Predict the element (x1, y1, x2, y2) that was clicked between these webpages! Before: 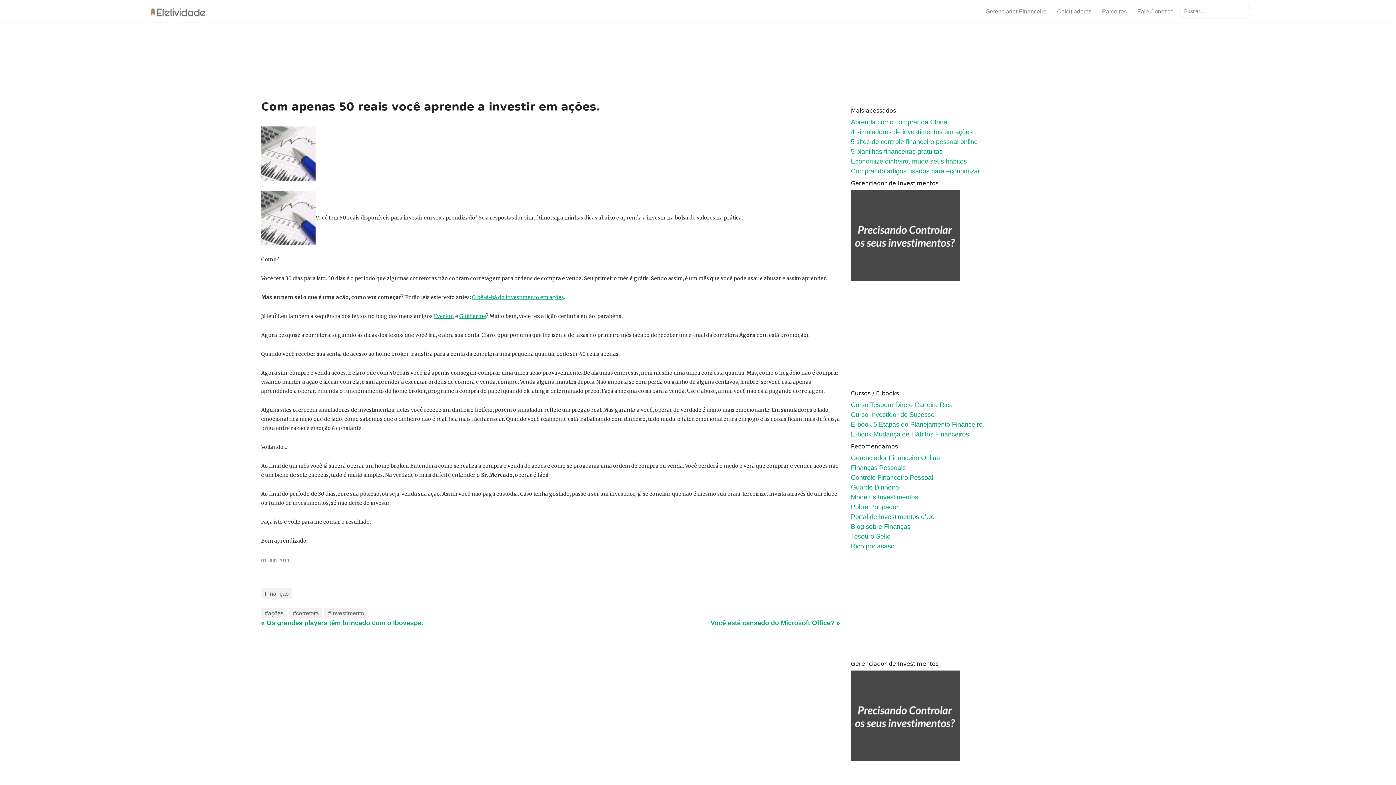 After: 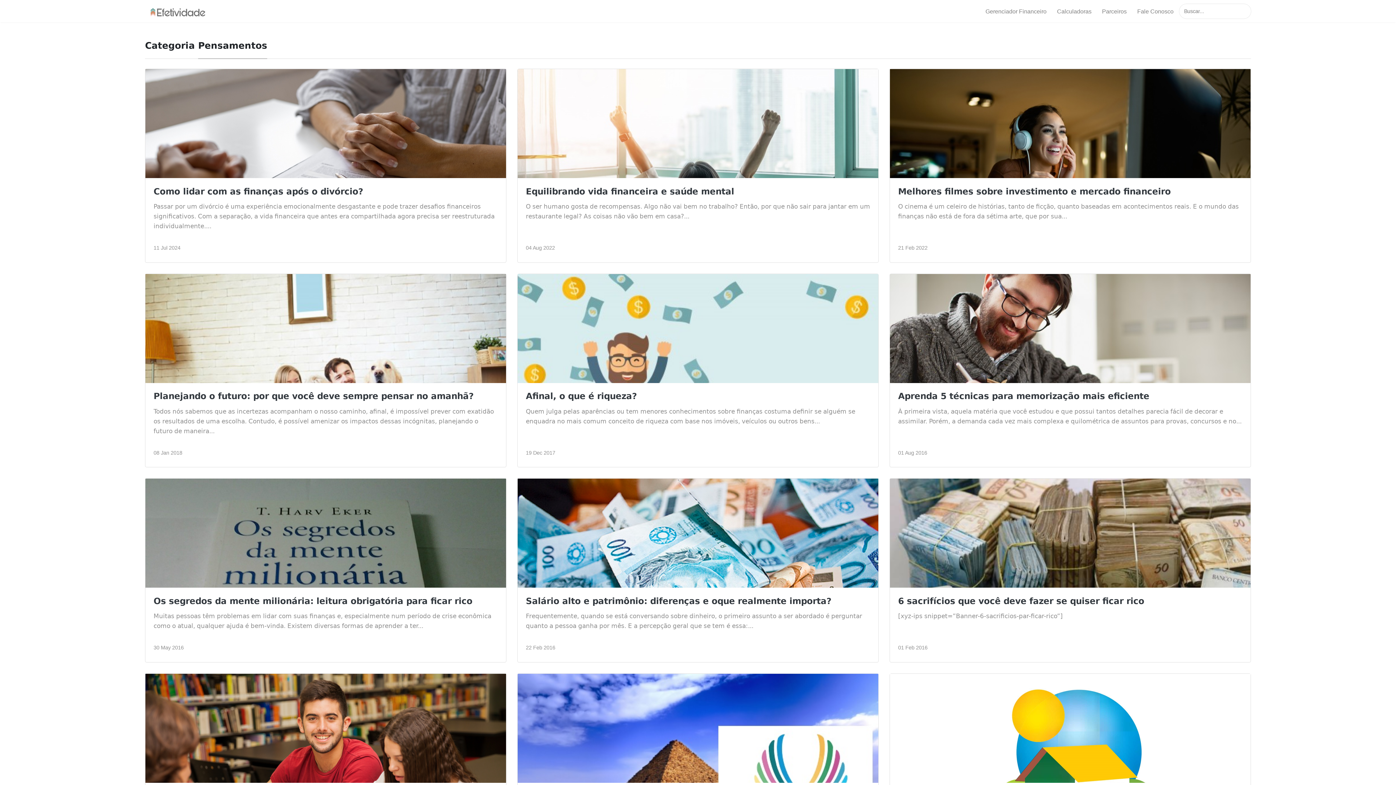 Action: label: Finanças bbox: (261, 588, 292, 598)